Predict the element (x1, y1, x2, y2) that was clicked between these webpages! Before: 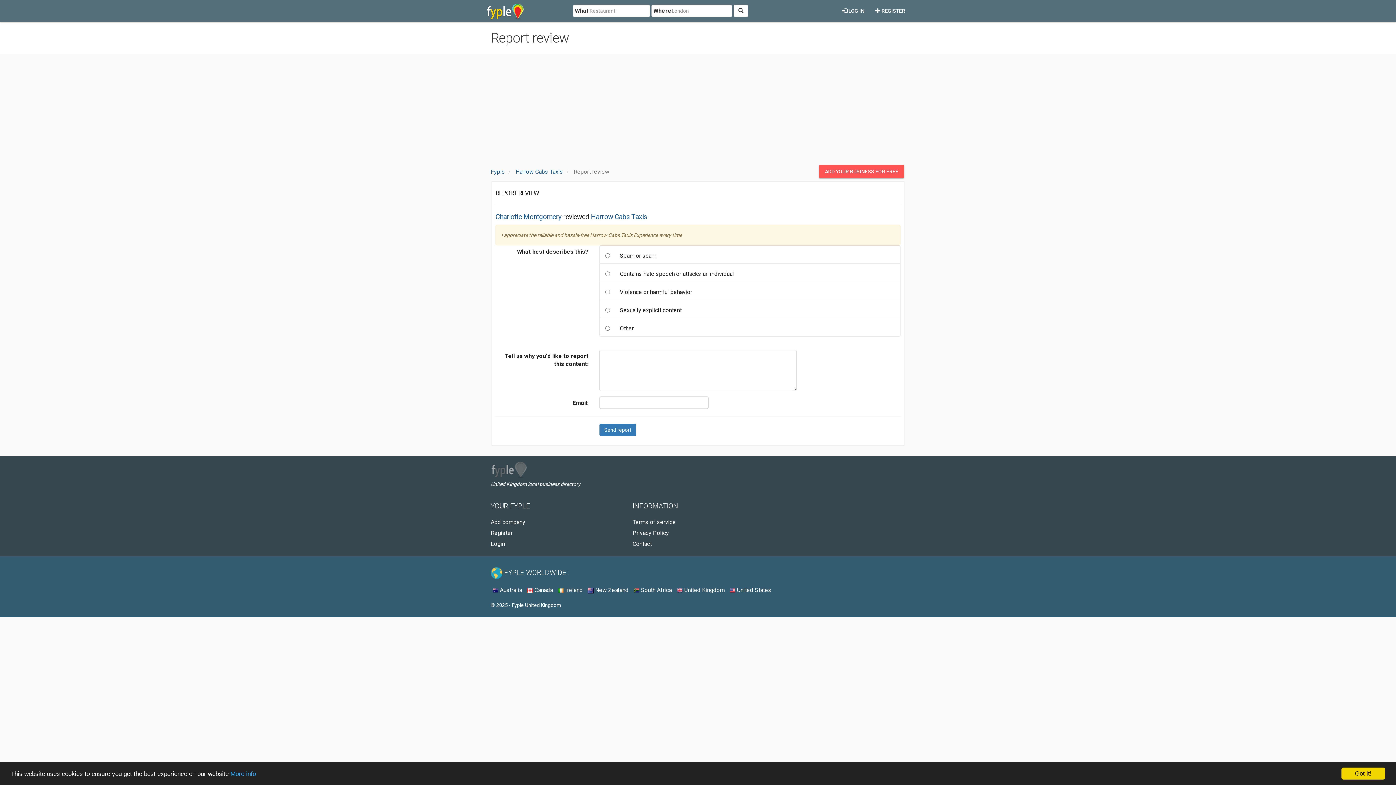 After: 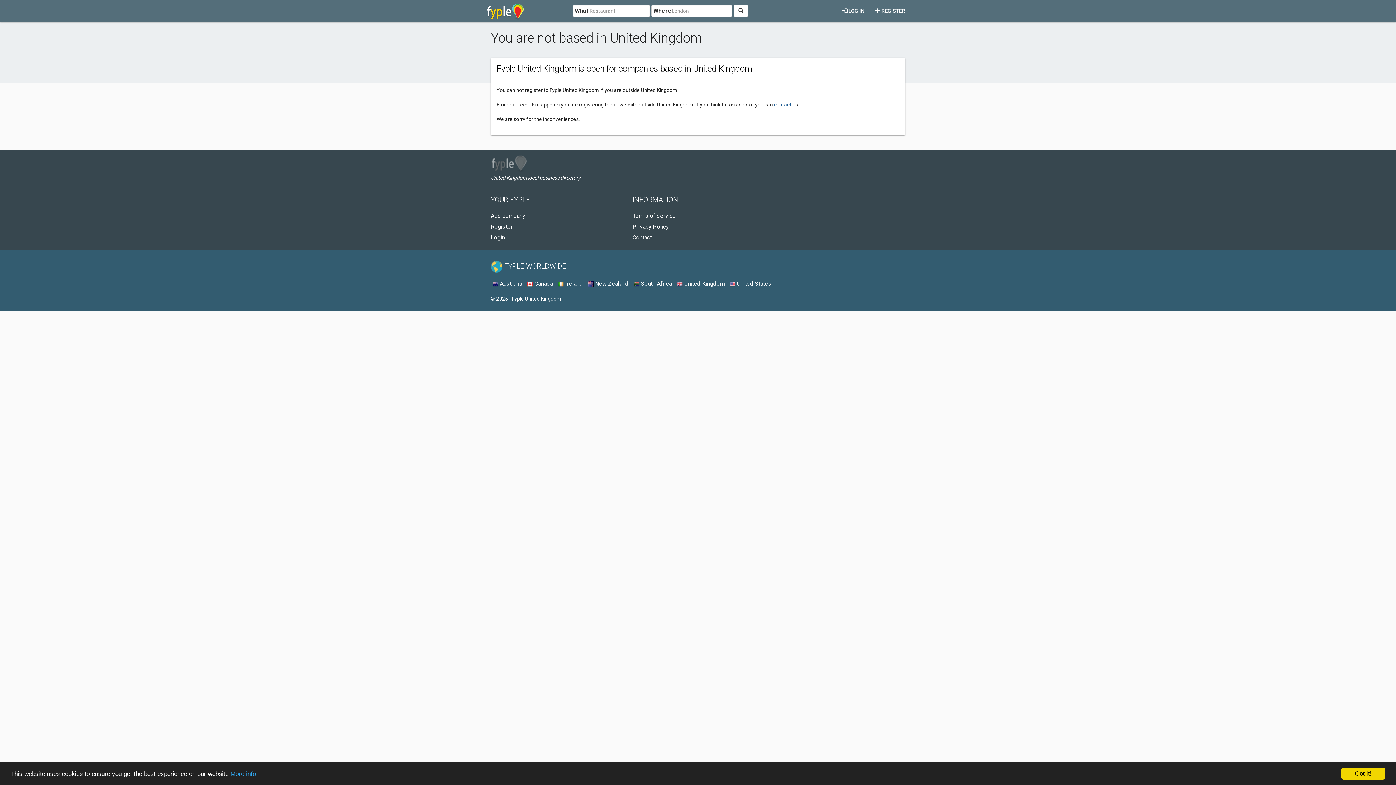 Action: label: Register bbox: (490, 529, 512, 536)